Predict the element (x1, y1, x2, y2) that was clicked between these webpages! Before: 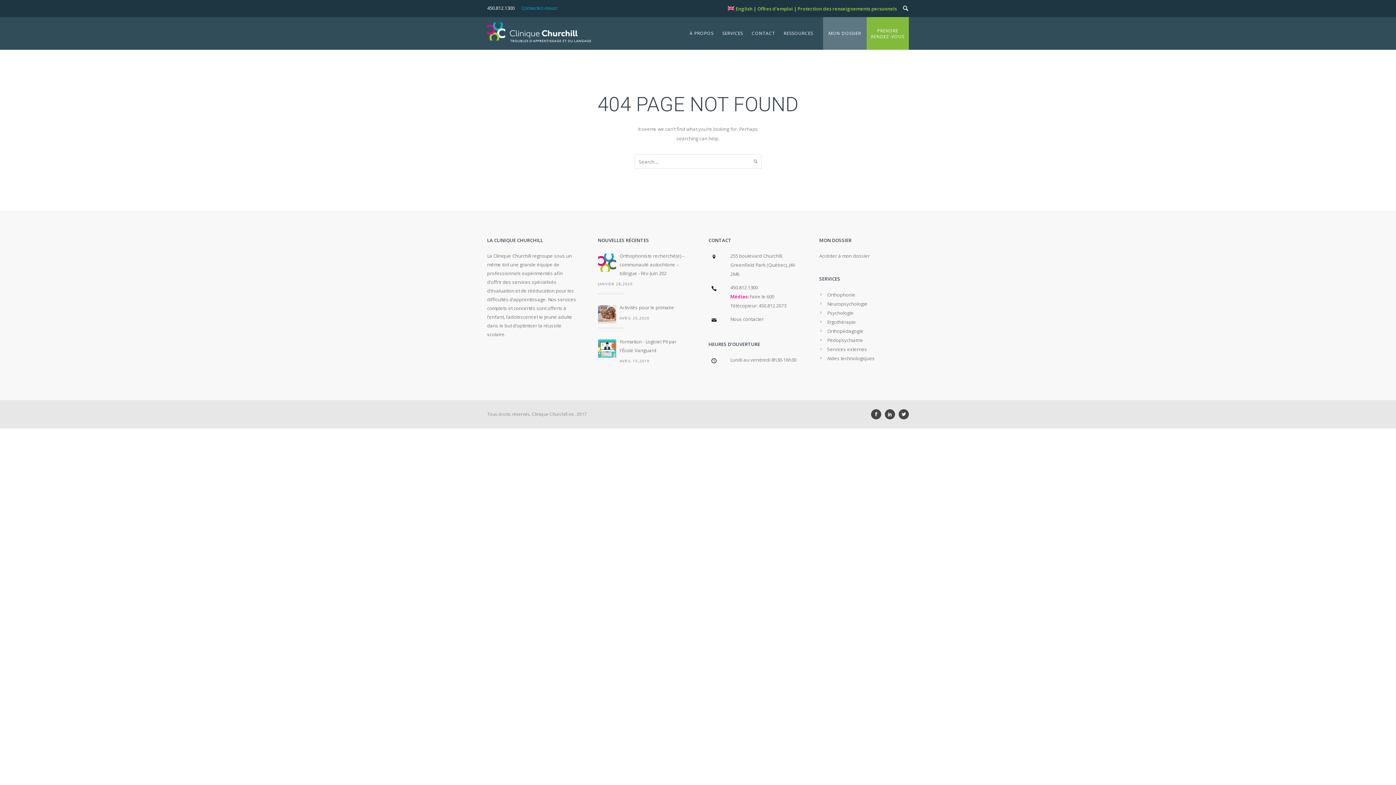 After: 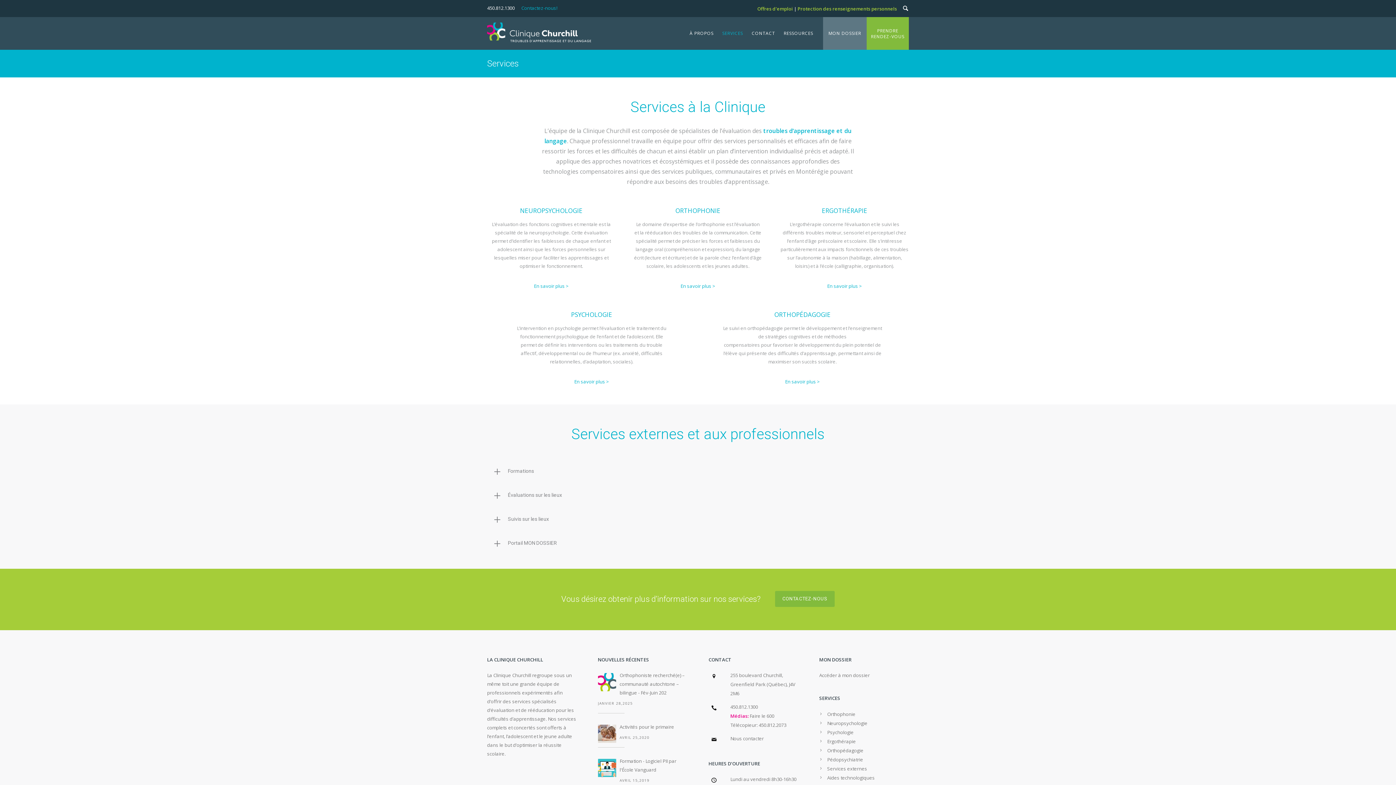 Action: bbox: (827, 355, 875, 361) label: Aides technologiques